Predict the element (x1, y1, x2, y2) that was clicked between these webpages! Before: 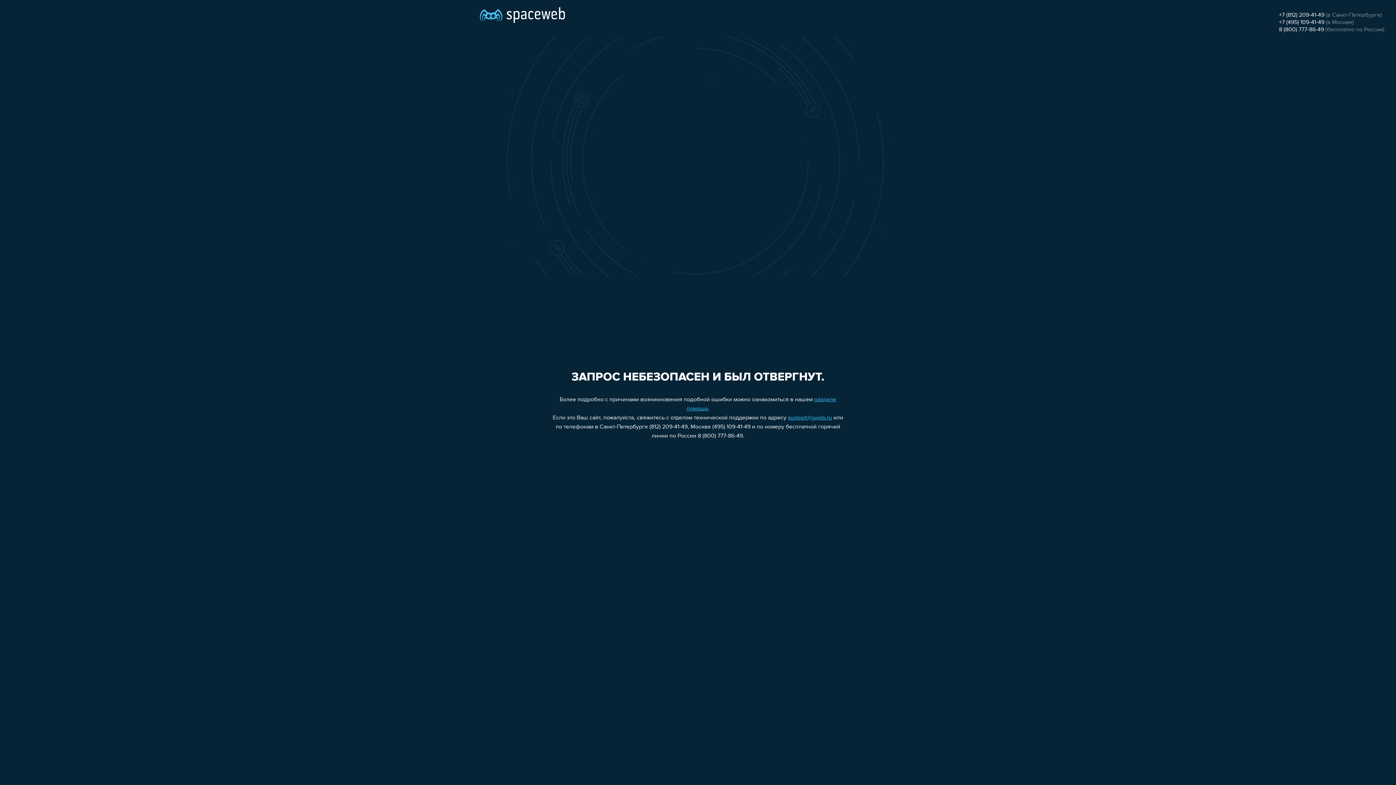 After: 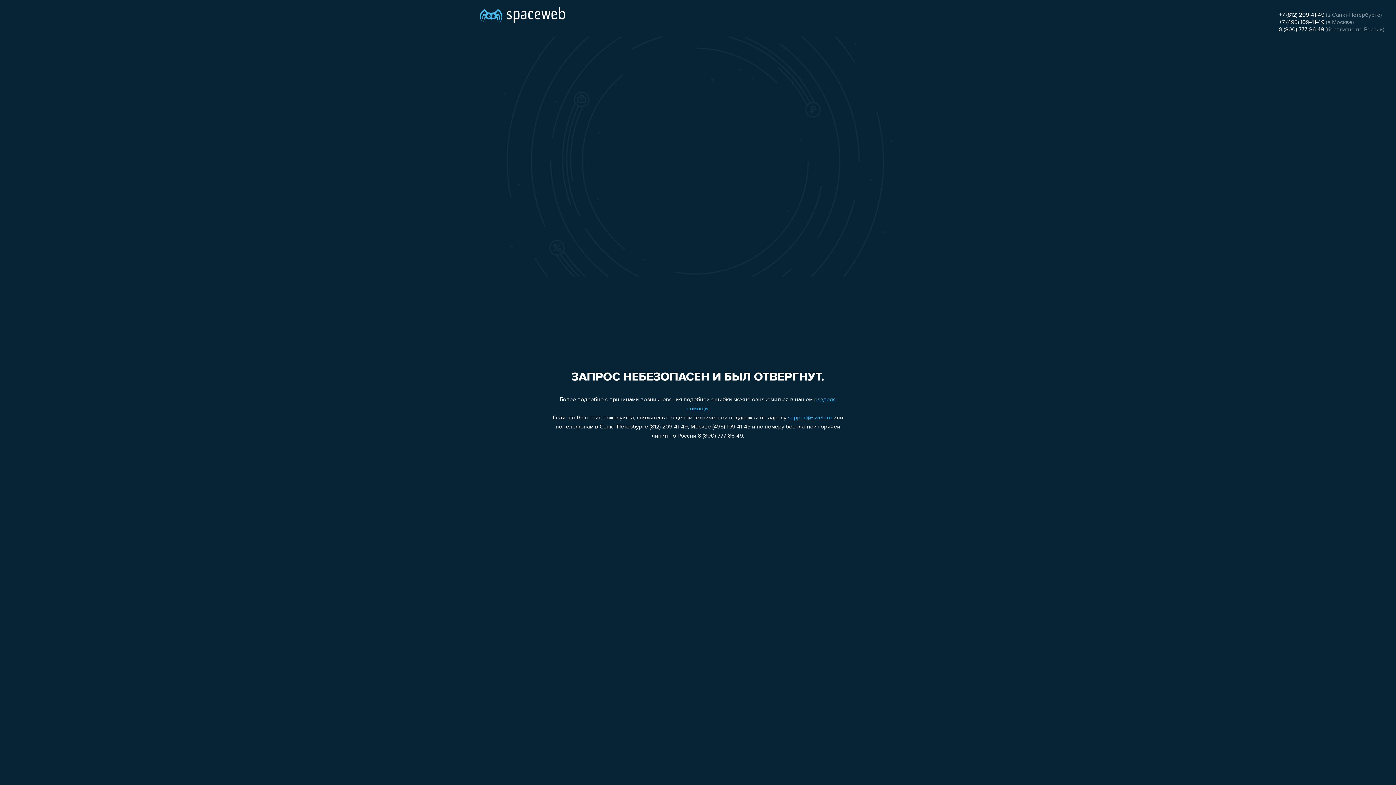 Action: label: +7 (495) 109-41-49 bbox: (1279, 19, 1324, 25)